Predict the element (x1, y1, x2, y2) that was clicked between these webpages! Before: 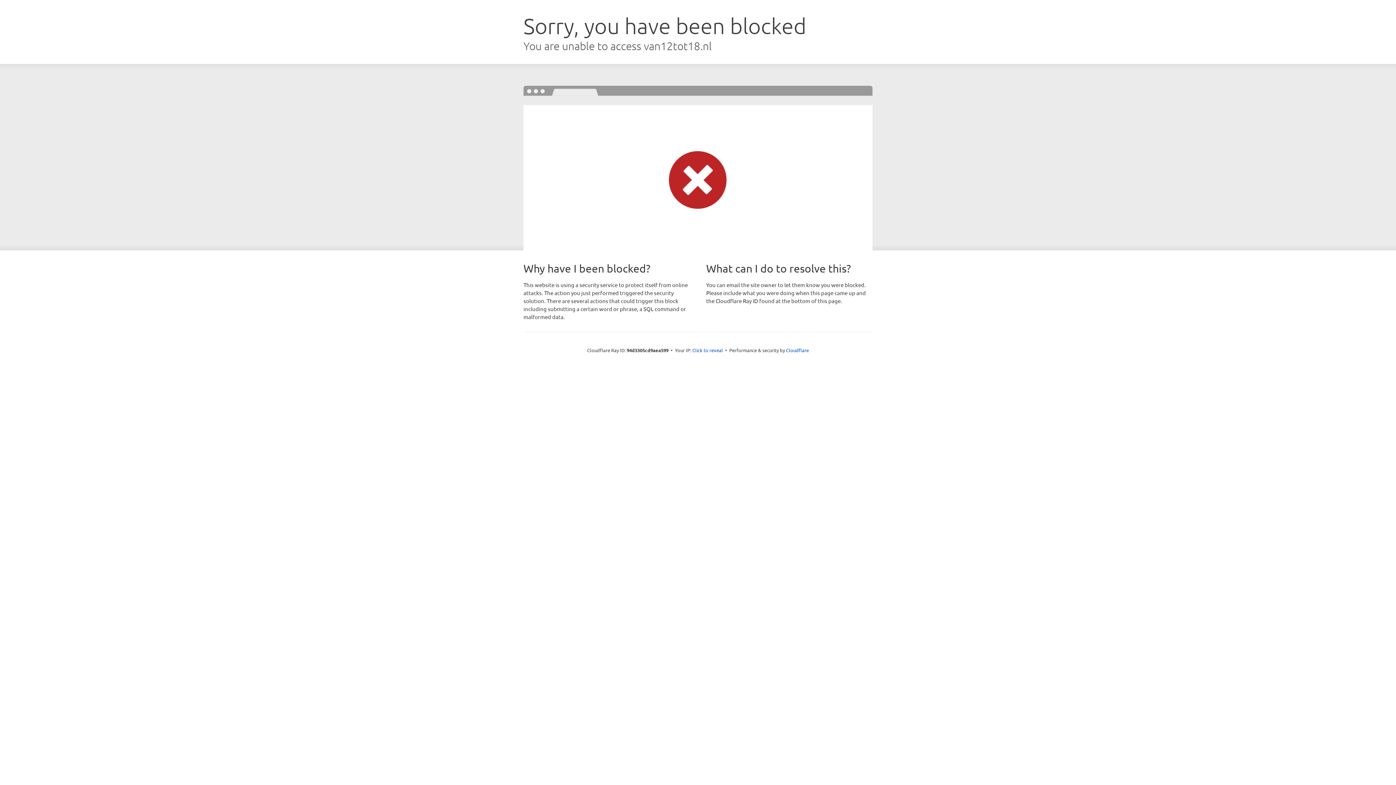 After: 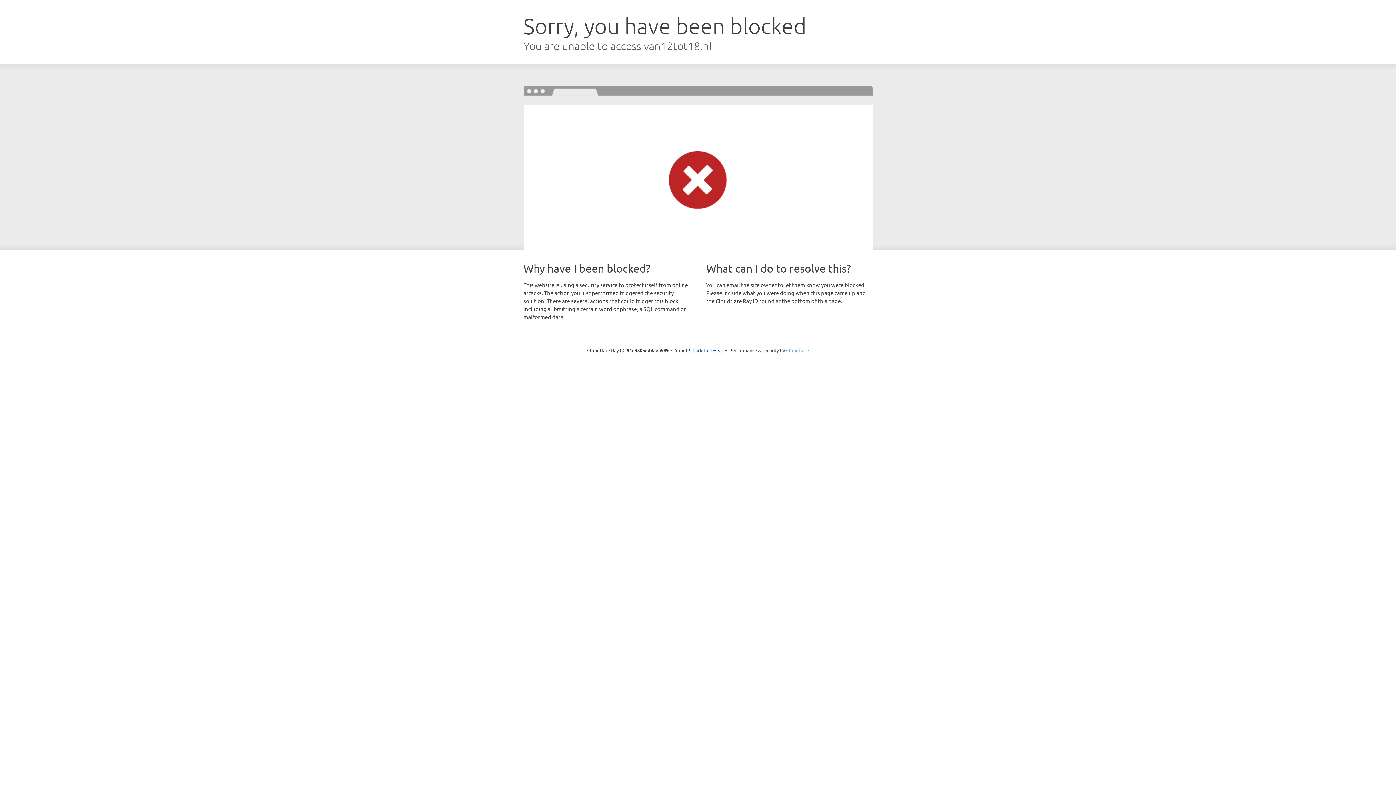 Action: bbox: (786, 347, 809, 353) label: Cloudflare